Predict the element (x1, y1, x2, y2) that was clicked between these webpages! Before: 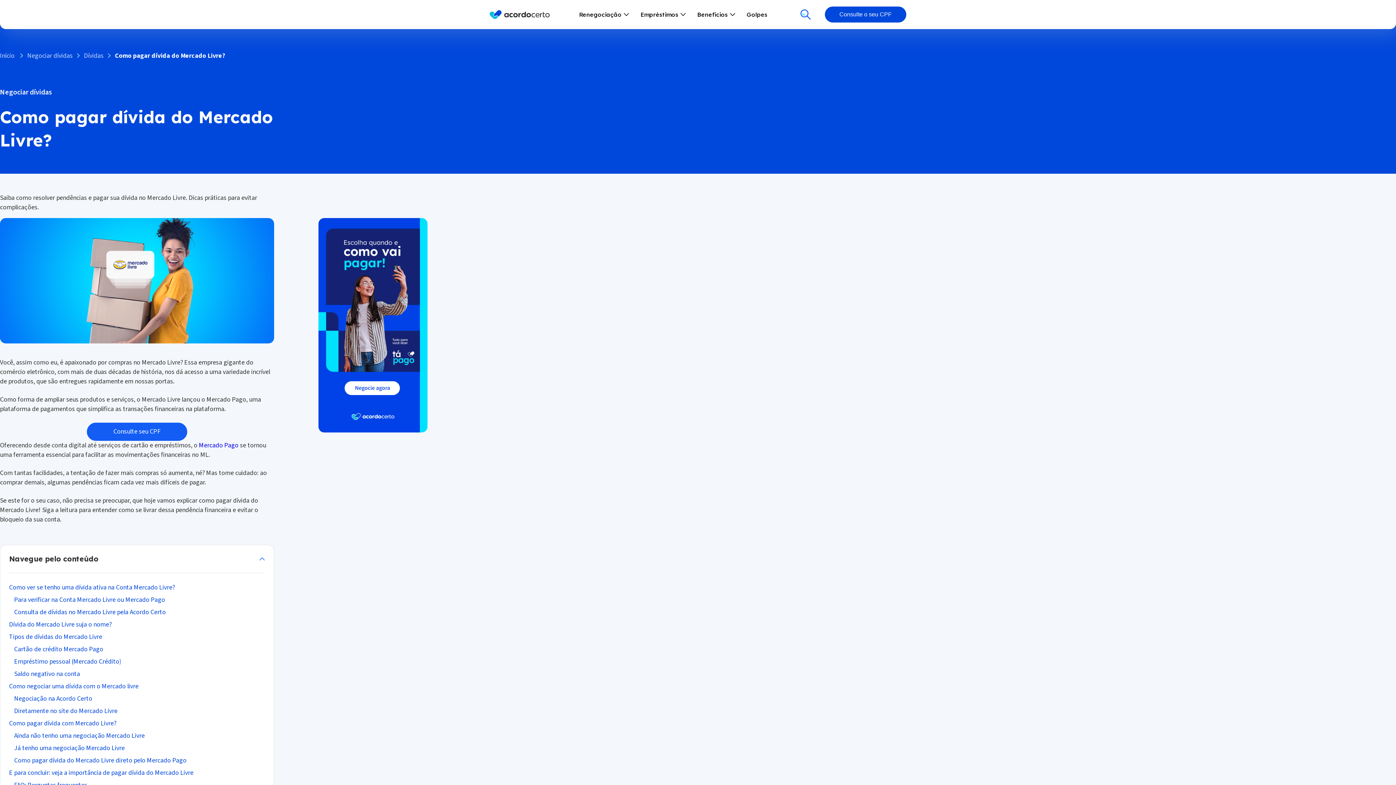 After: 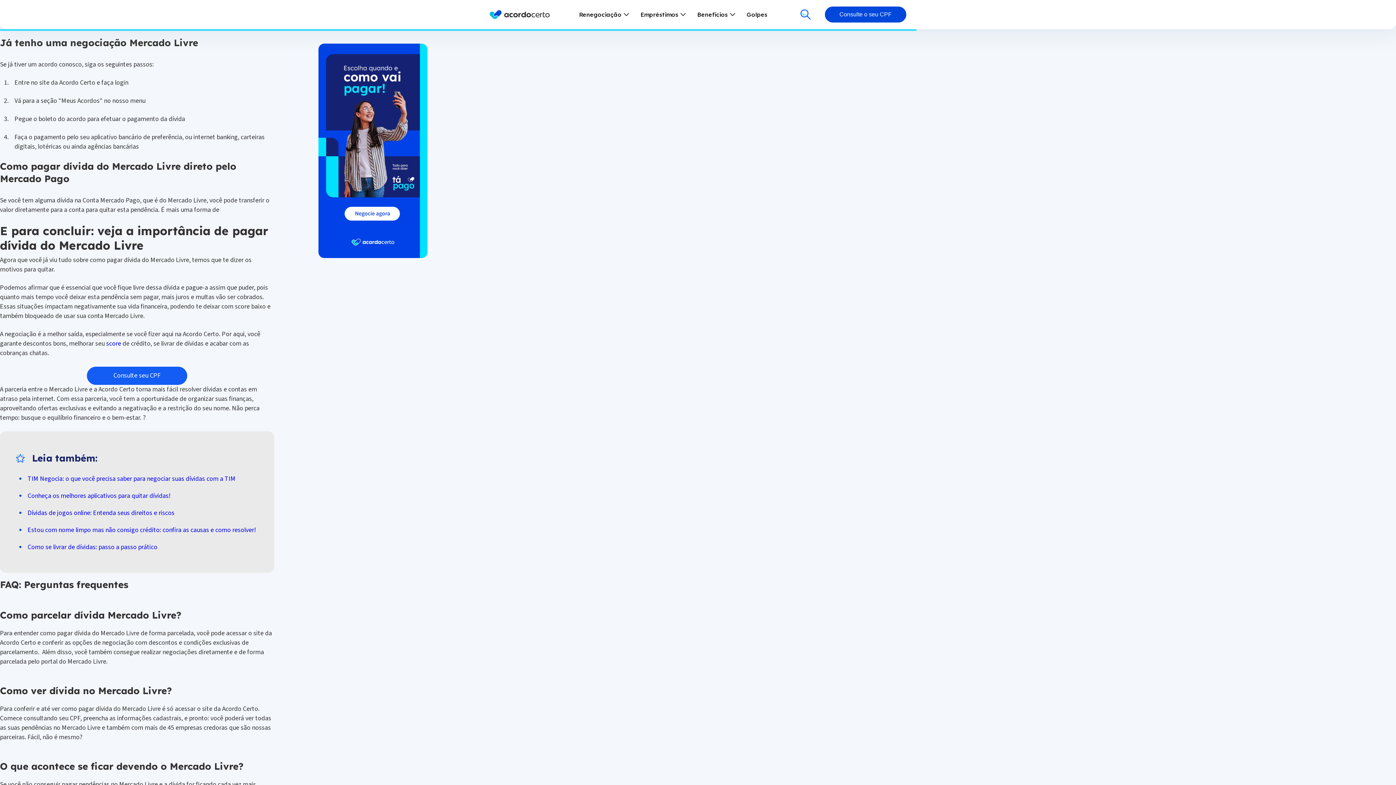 Action: label: Já tenho uma negociação Mercado Livre bbox: (14, 743, 124, 752)